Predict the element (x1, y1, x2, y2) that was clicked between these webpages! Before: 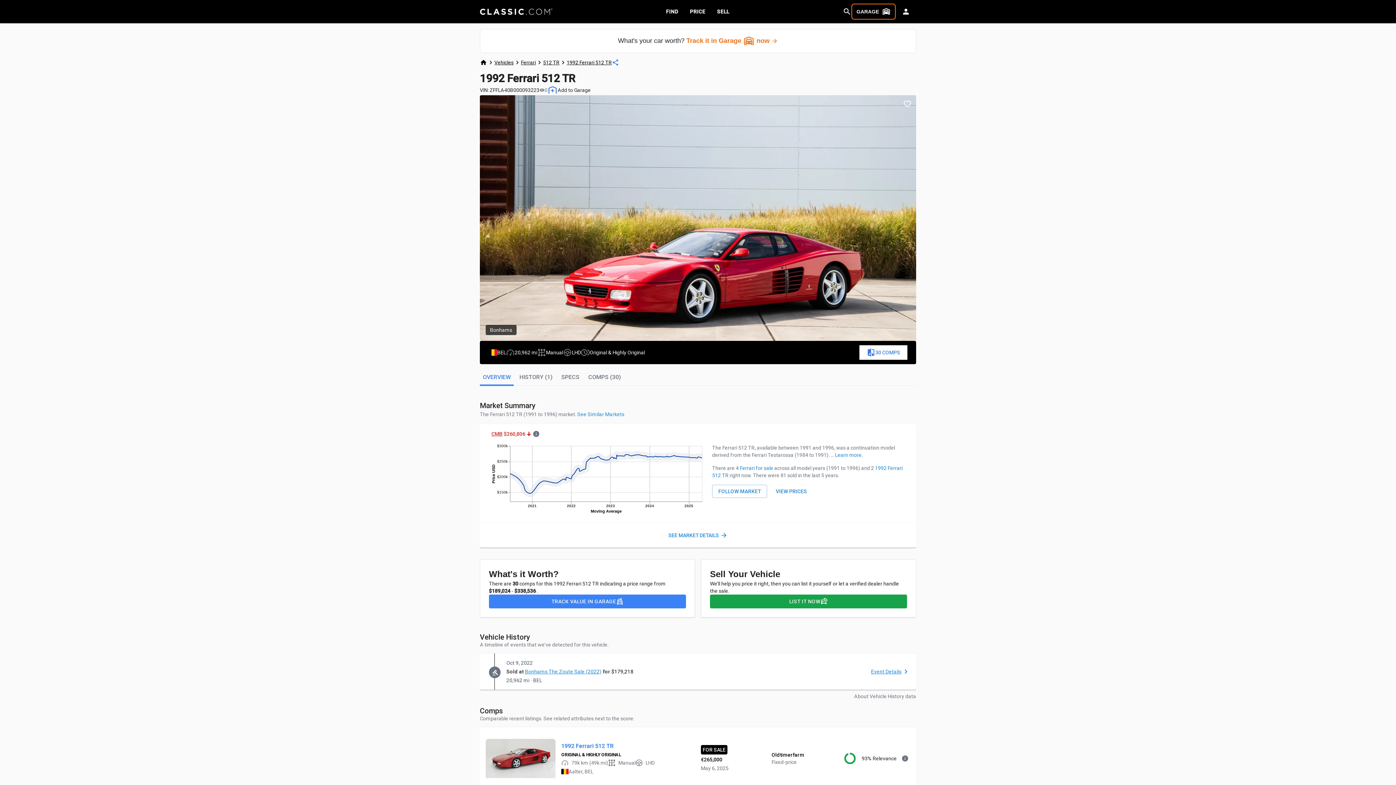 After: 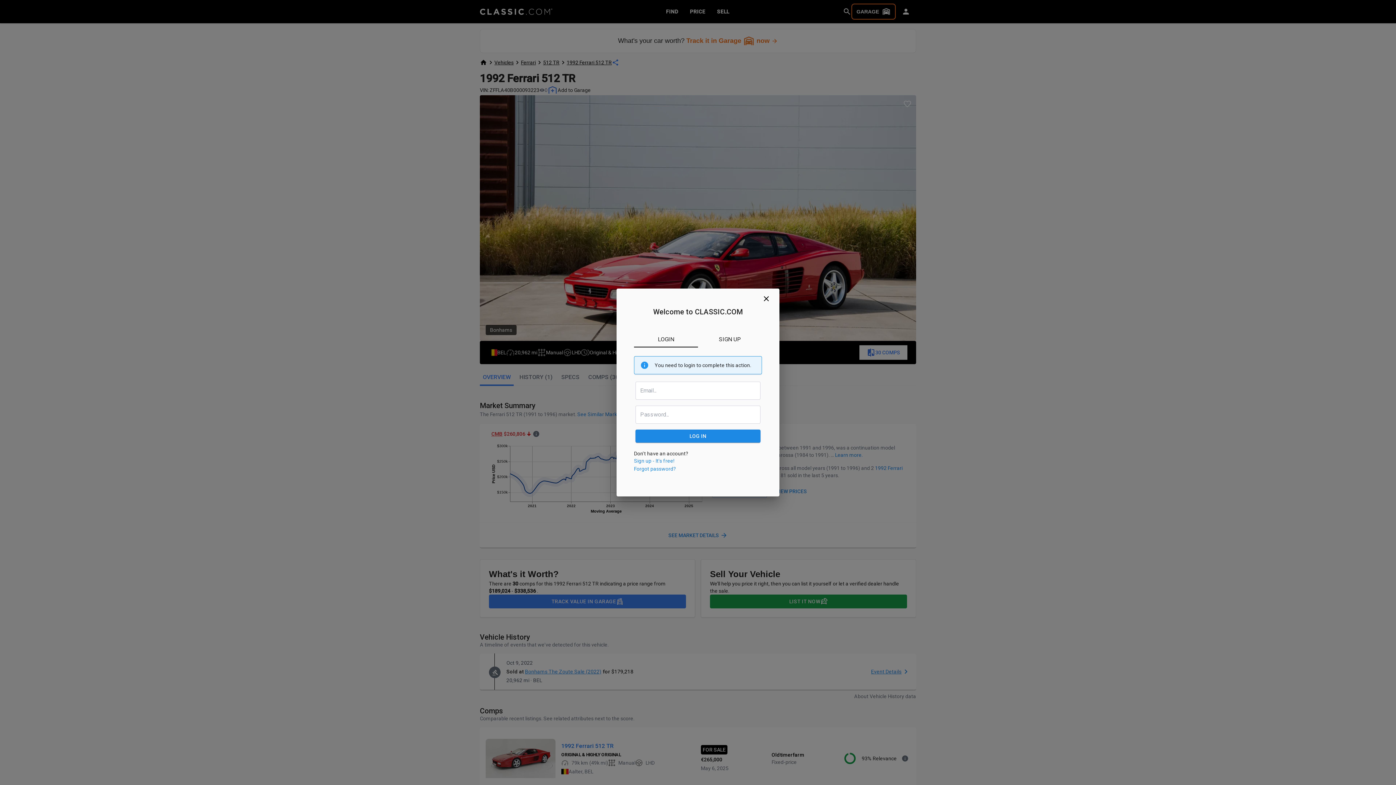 Action: bbox: (898, 95, 916, 112) label: 